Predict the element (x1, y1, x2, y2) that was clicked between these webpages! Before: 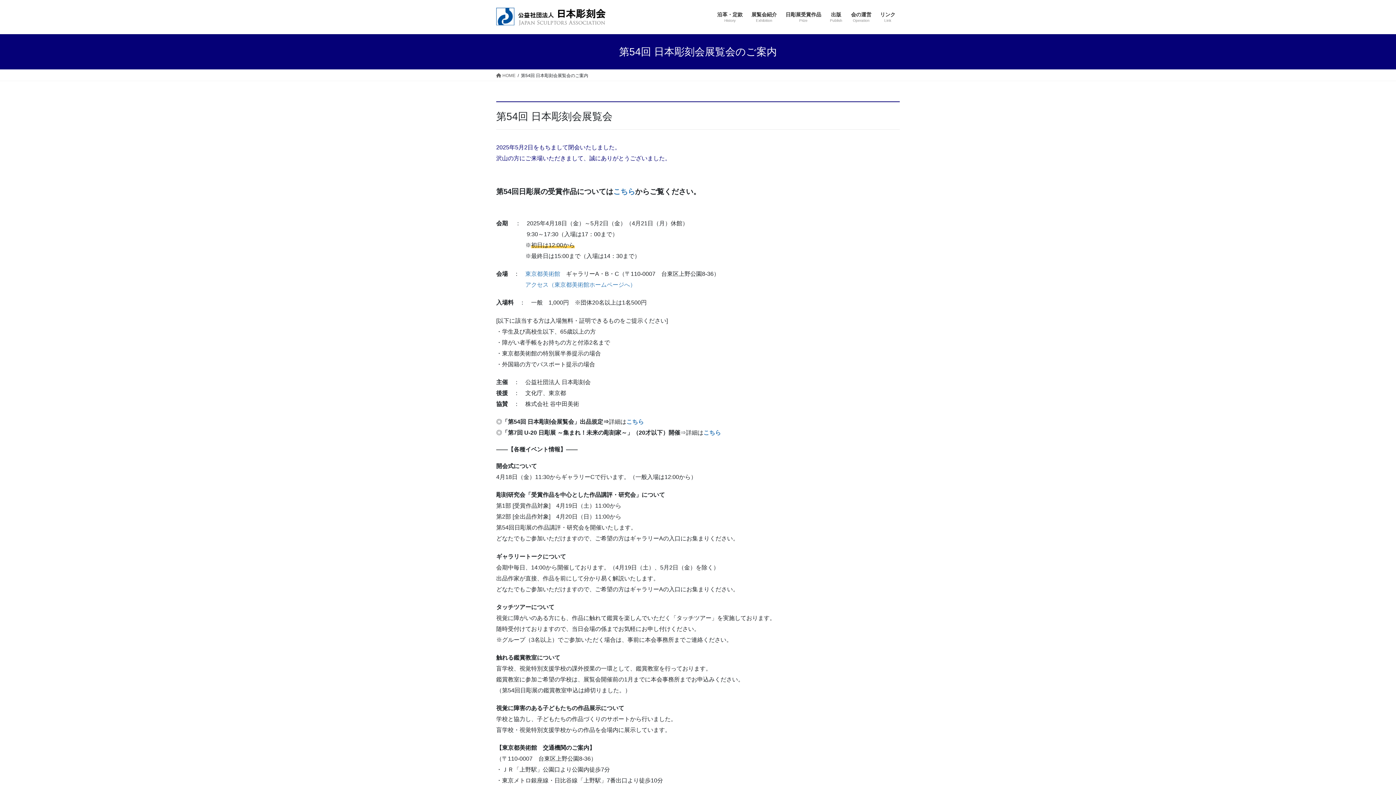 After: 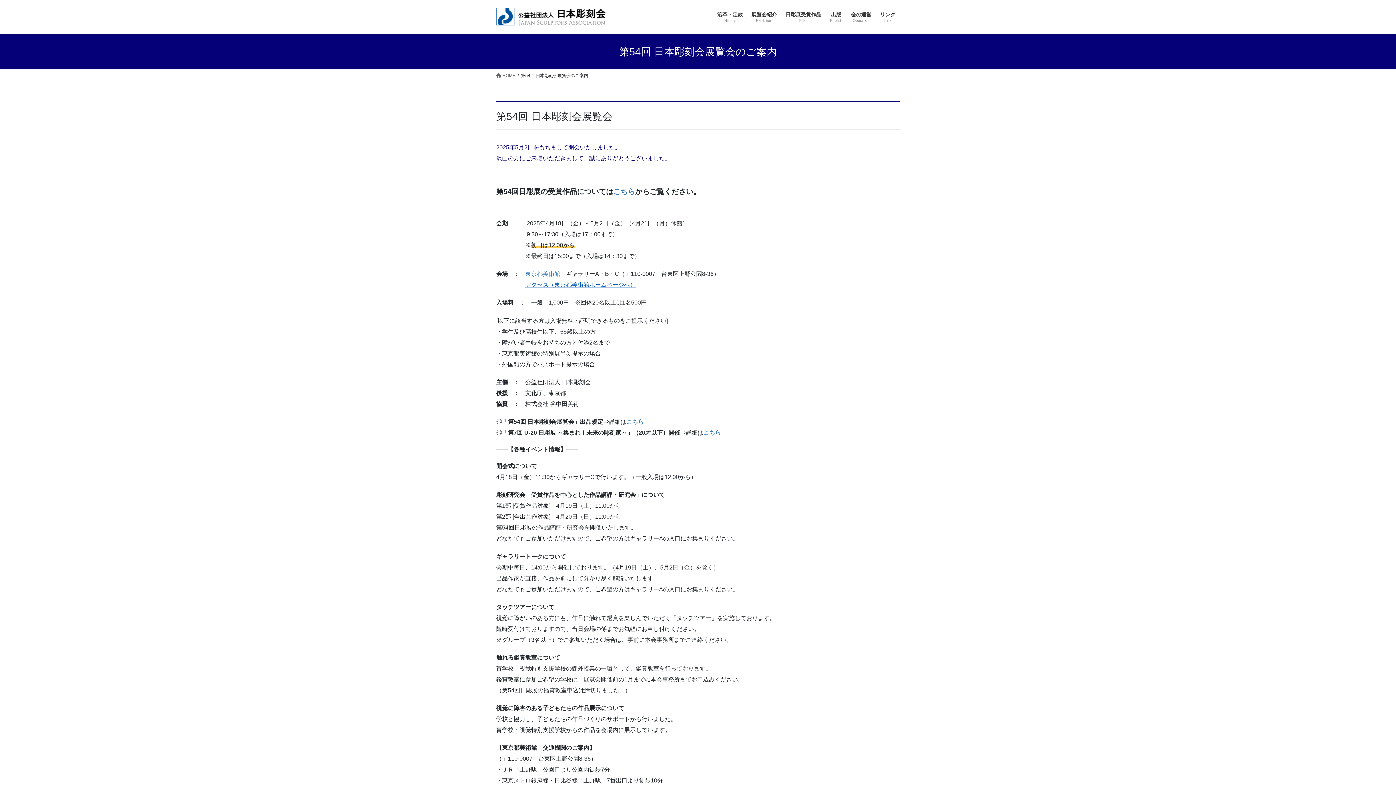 Action: bbox: (525, 281, 636, 288) label: アクセス（東京都美術館ホームページへ）